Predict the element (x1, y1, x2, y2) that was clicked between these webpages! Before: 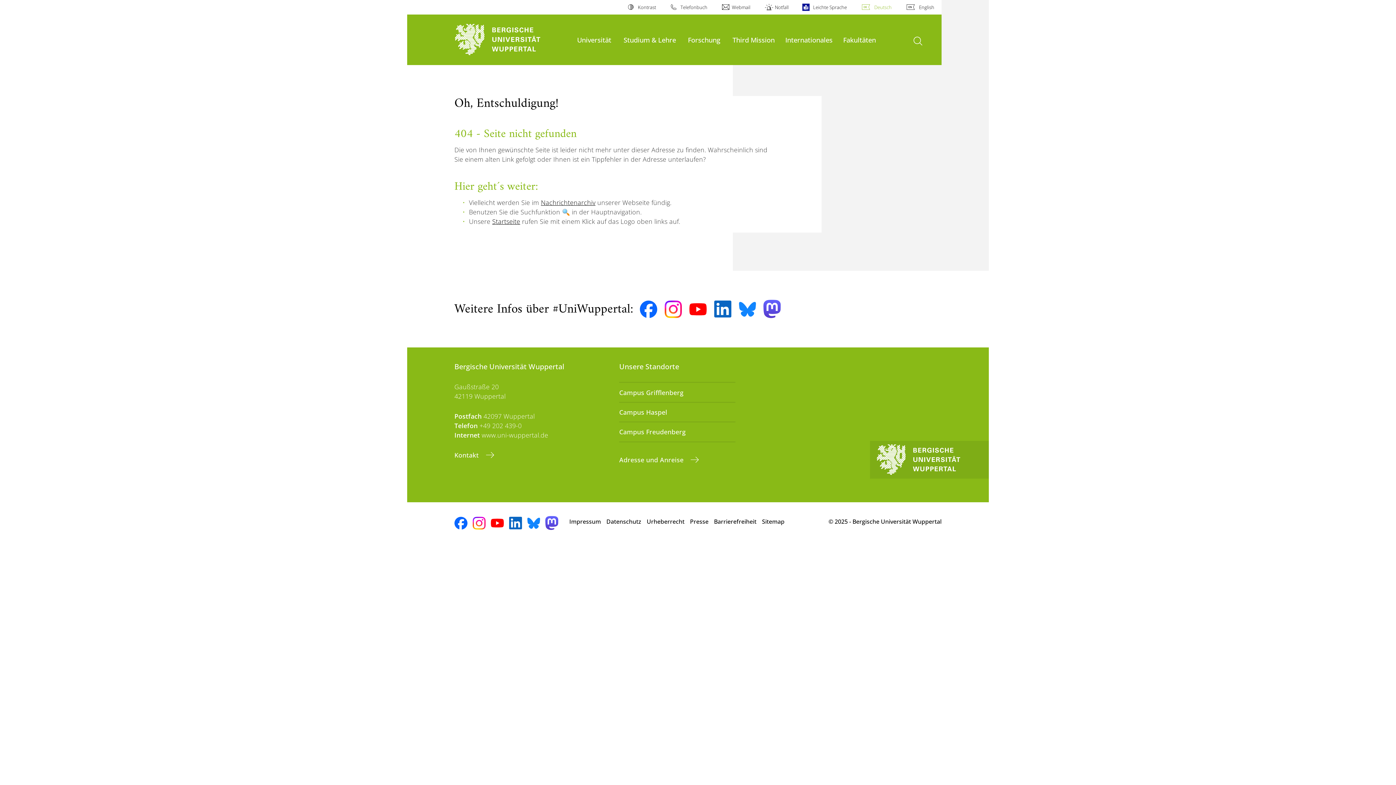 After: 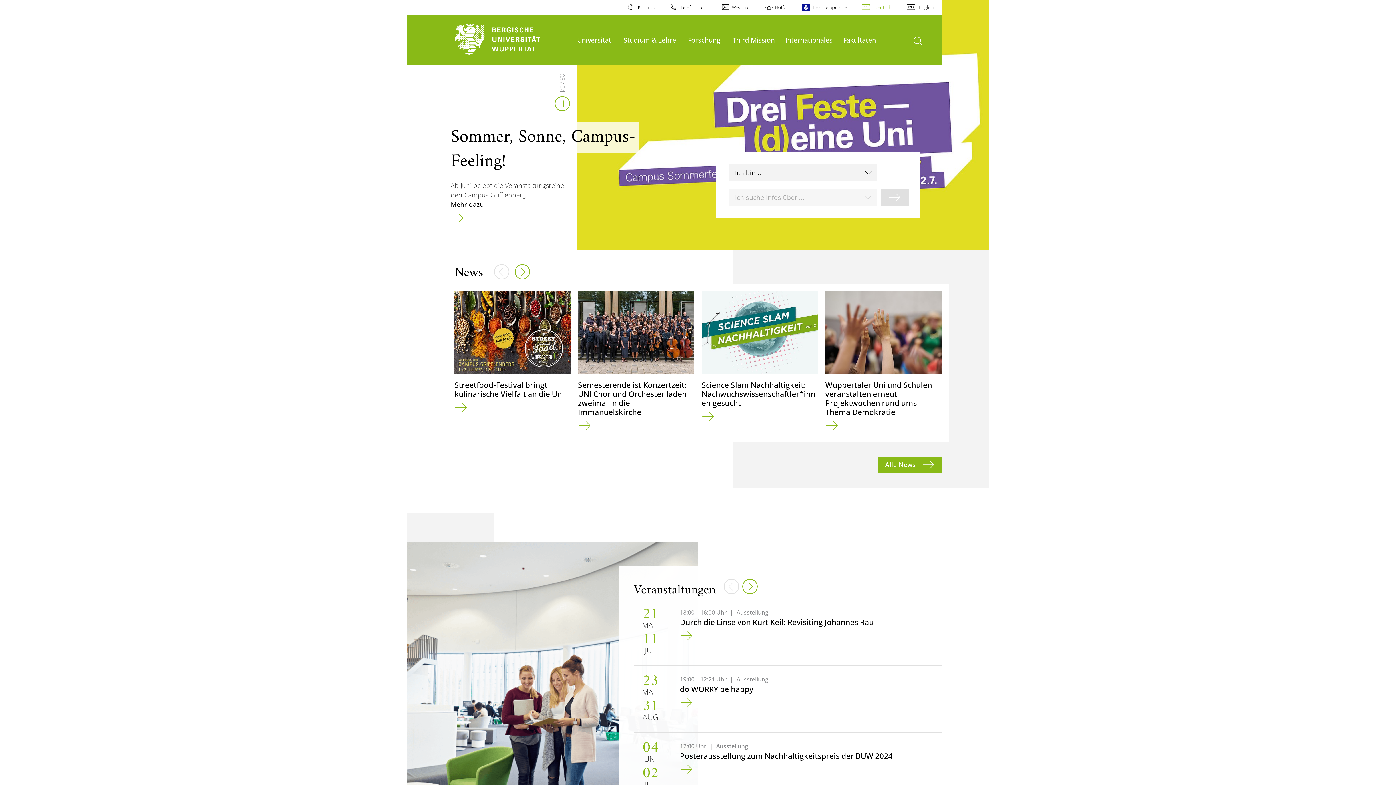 Action: bbox: (454, 20, 570, 58)